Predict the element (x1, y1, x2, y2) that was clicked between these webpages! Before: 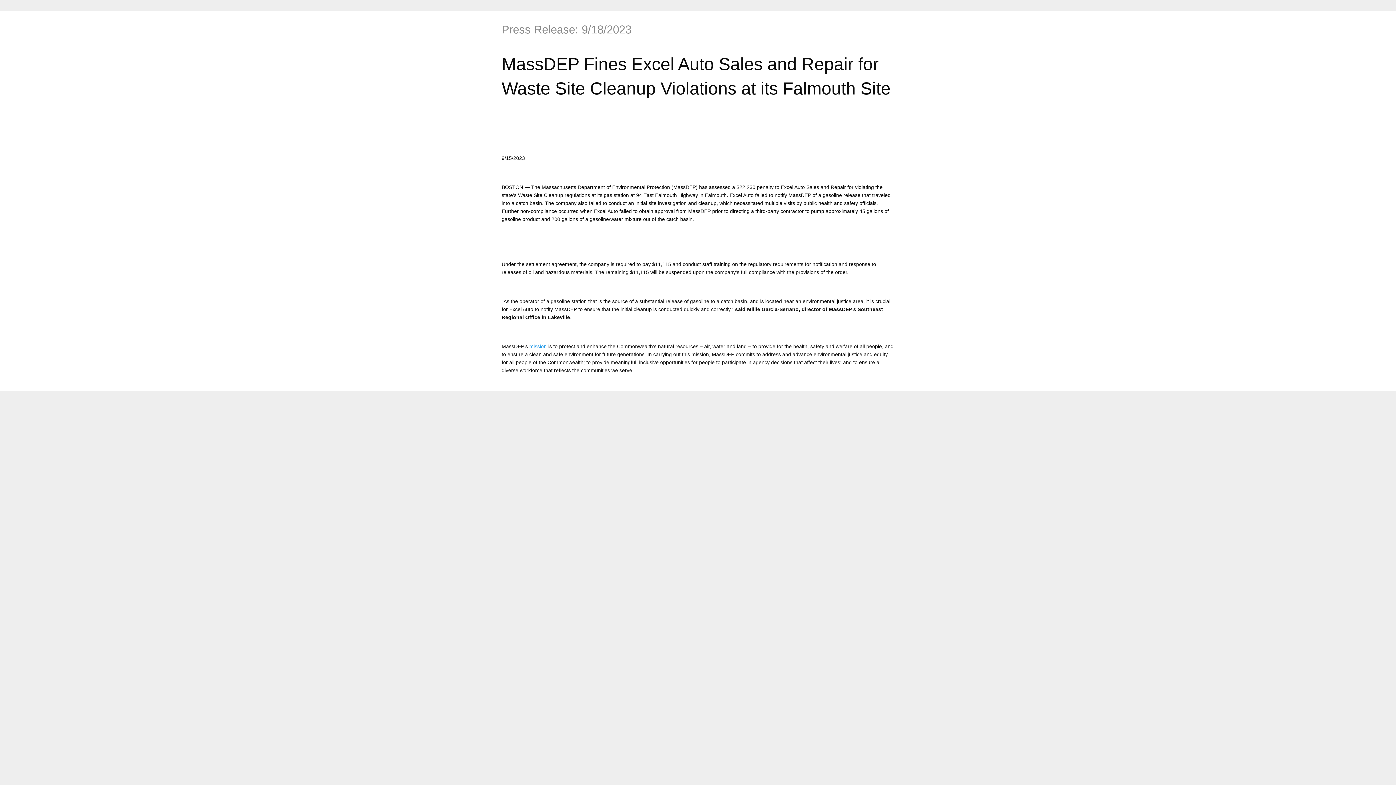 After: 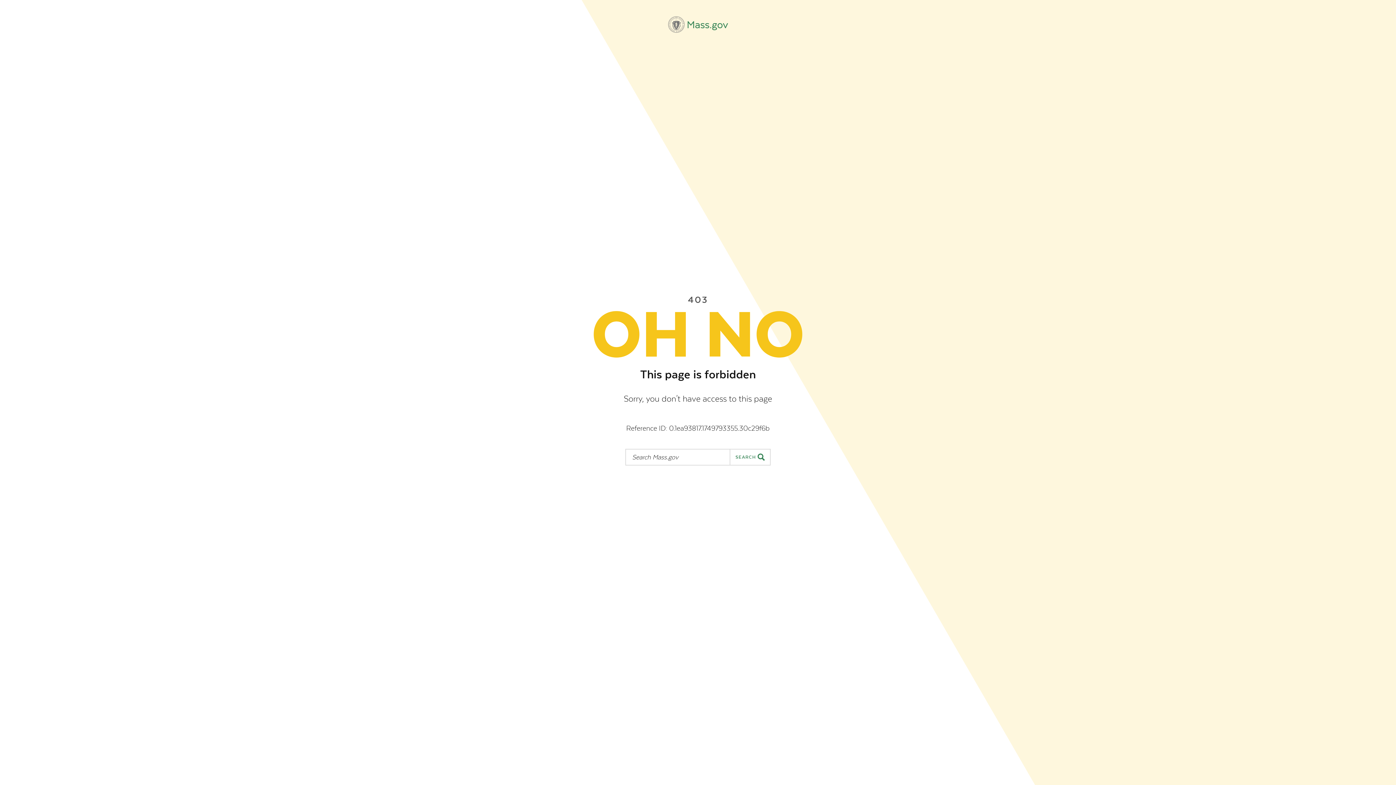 Action: label: mission bbox: (529, 343, 546, 349)